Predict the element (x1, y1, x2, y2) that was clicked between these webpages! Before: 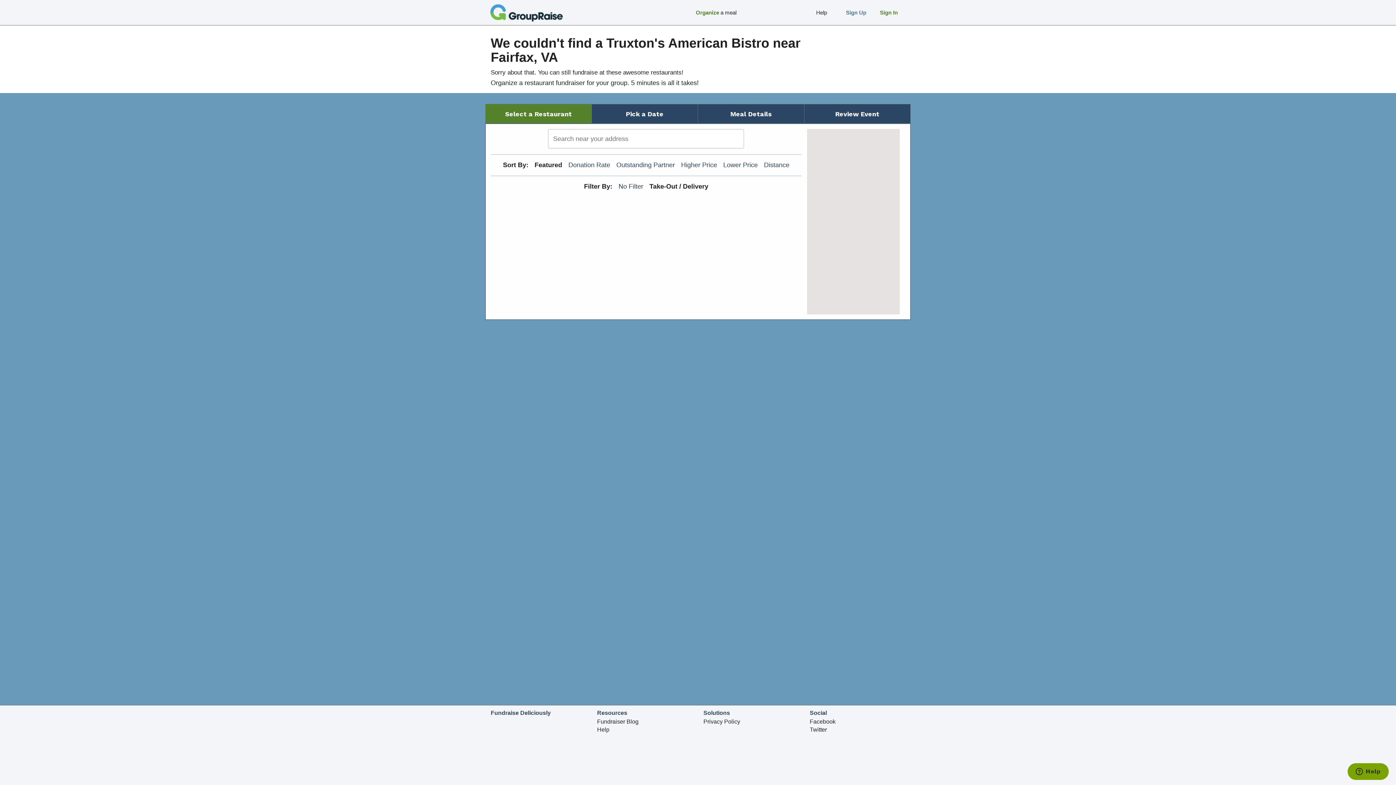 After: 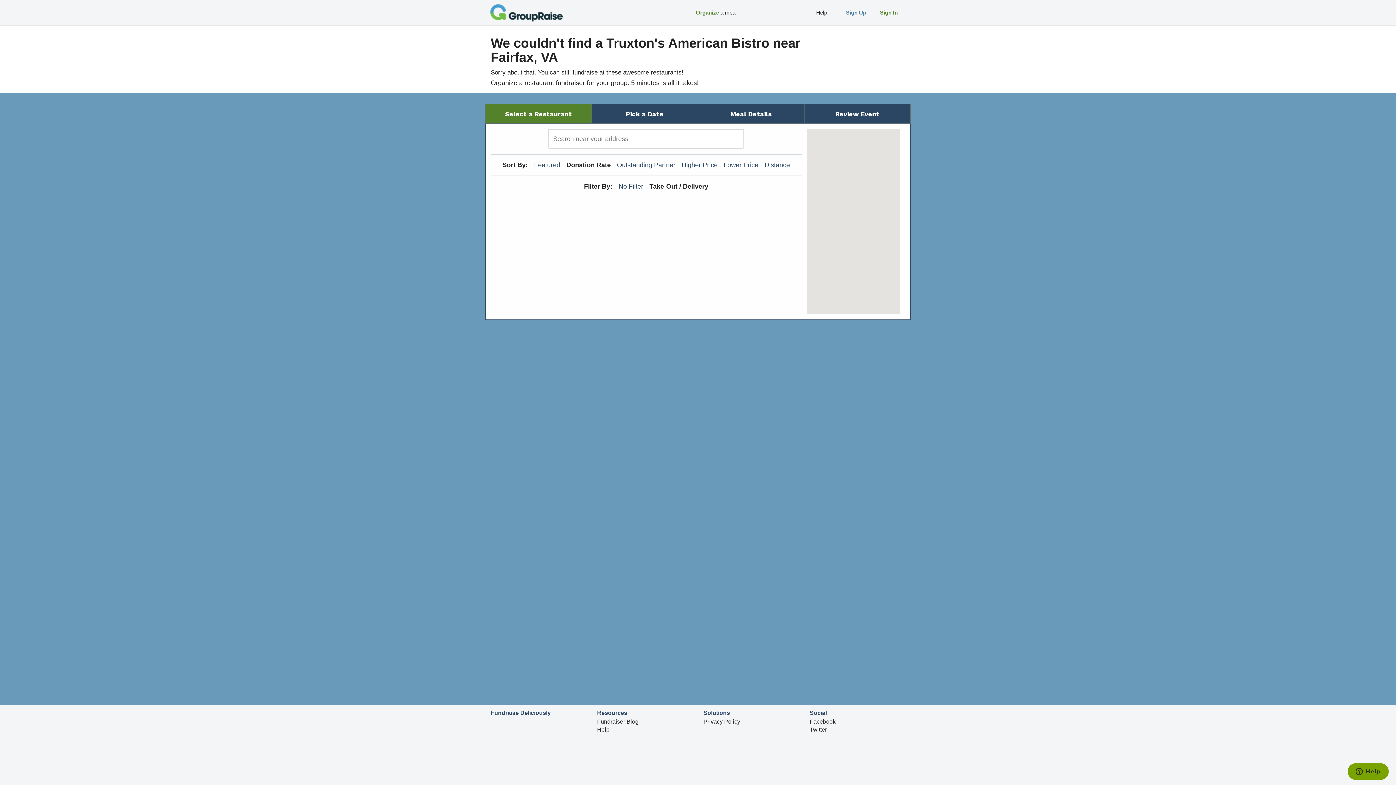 Action: label: Donation Rate bbox: (568, 161, 610, 168)